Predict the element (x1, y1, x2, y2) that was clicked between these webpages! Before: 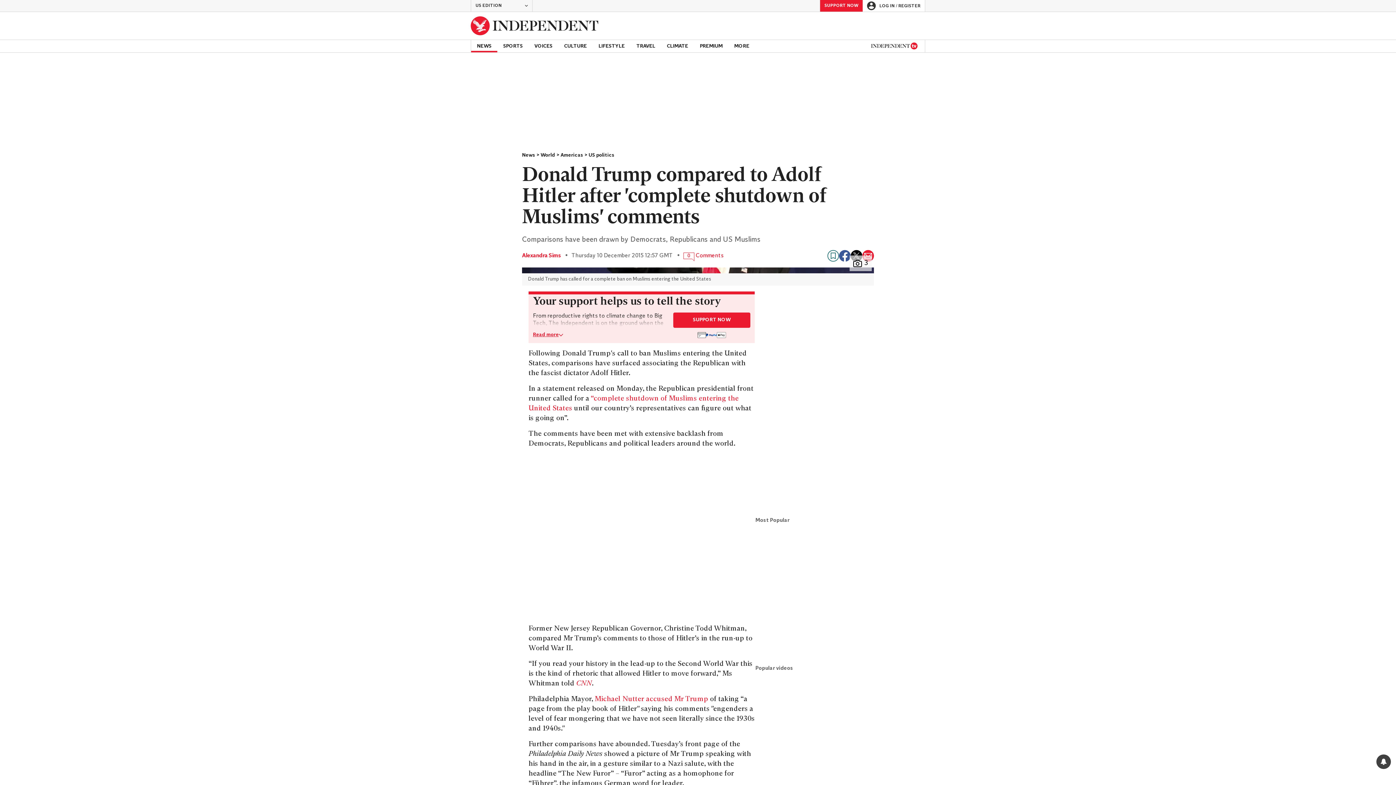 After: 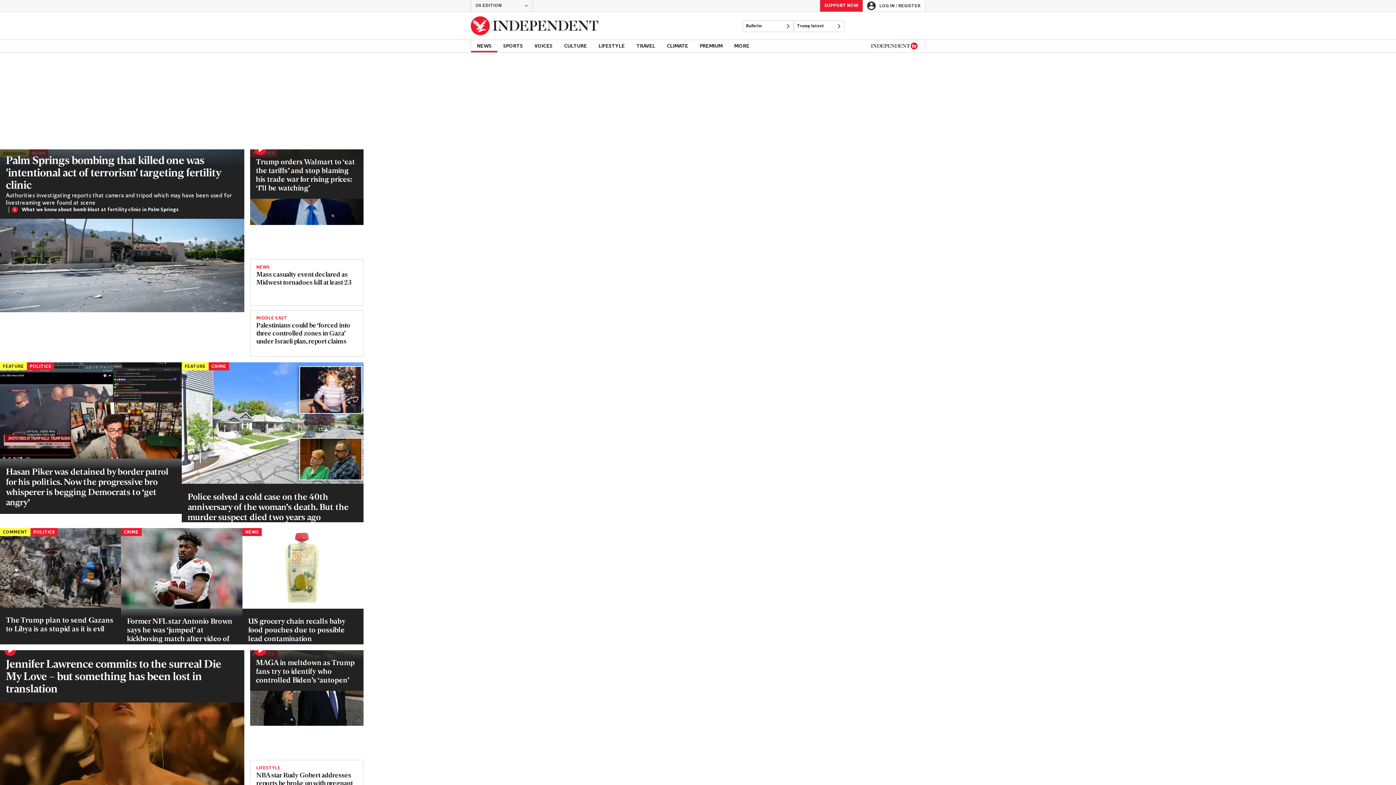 Action: label: News bbox: (522, 152, 540, 158)